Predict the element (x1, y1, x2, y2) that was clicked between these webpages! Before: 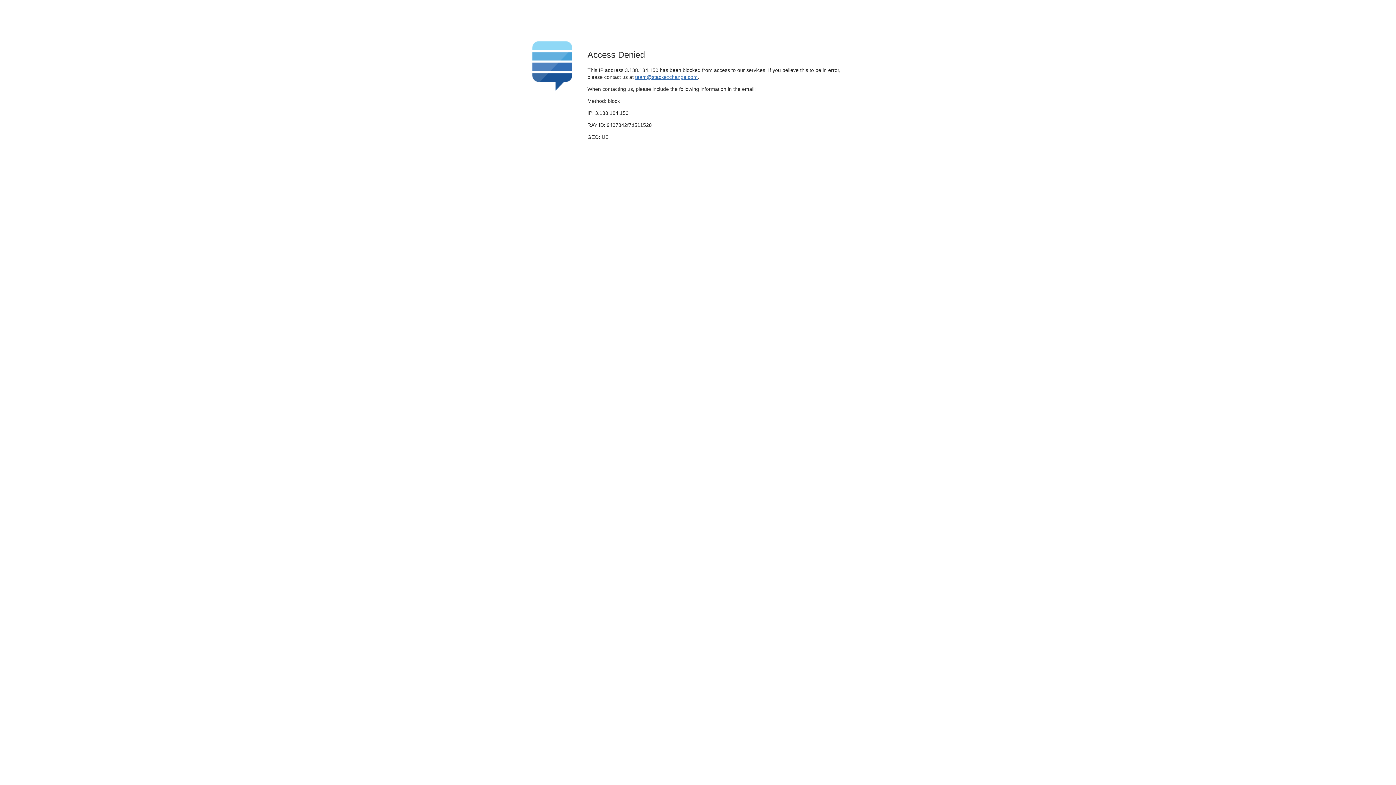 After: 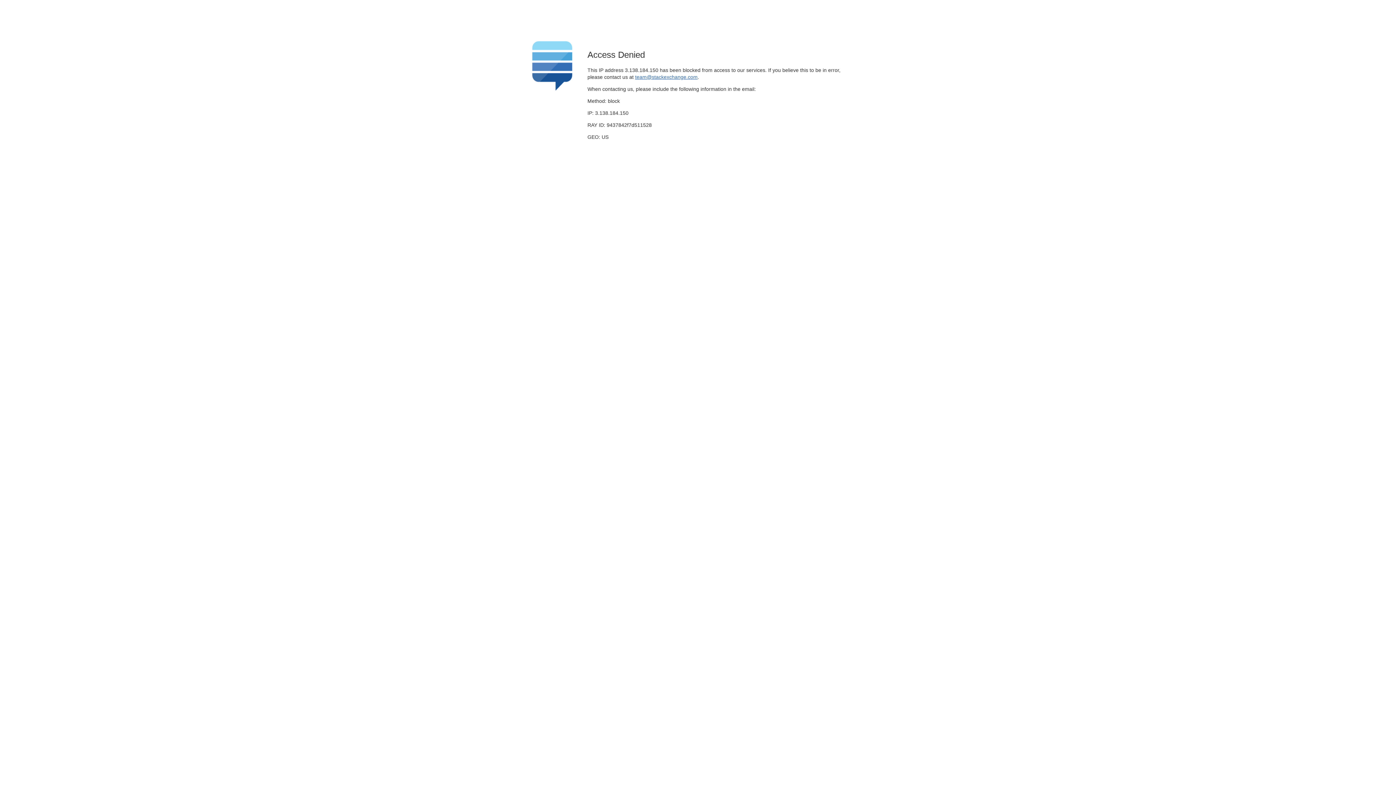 Action: label: team@stackexchange.com bbox: (635, 74, 697, 79)